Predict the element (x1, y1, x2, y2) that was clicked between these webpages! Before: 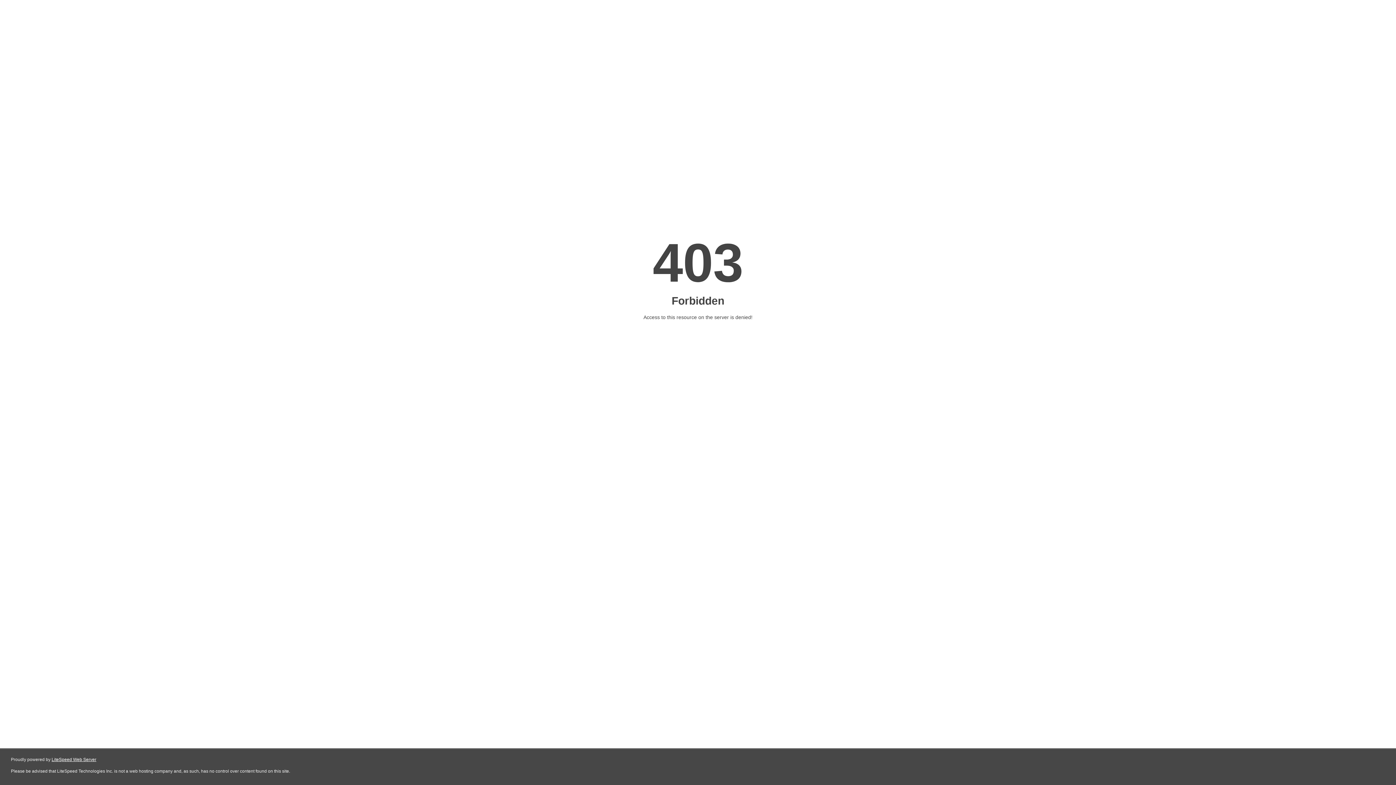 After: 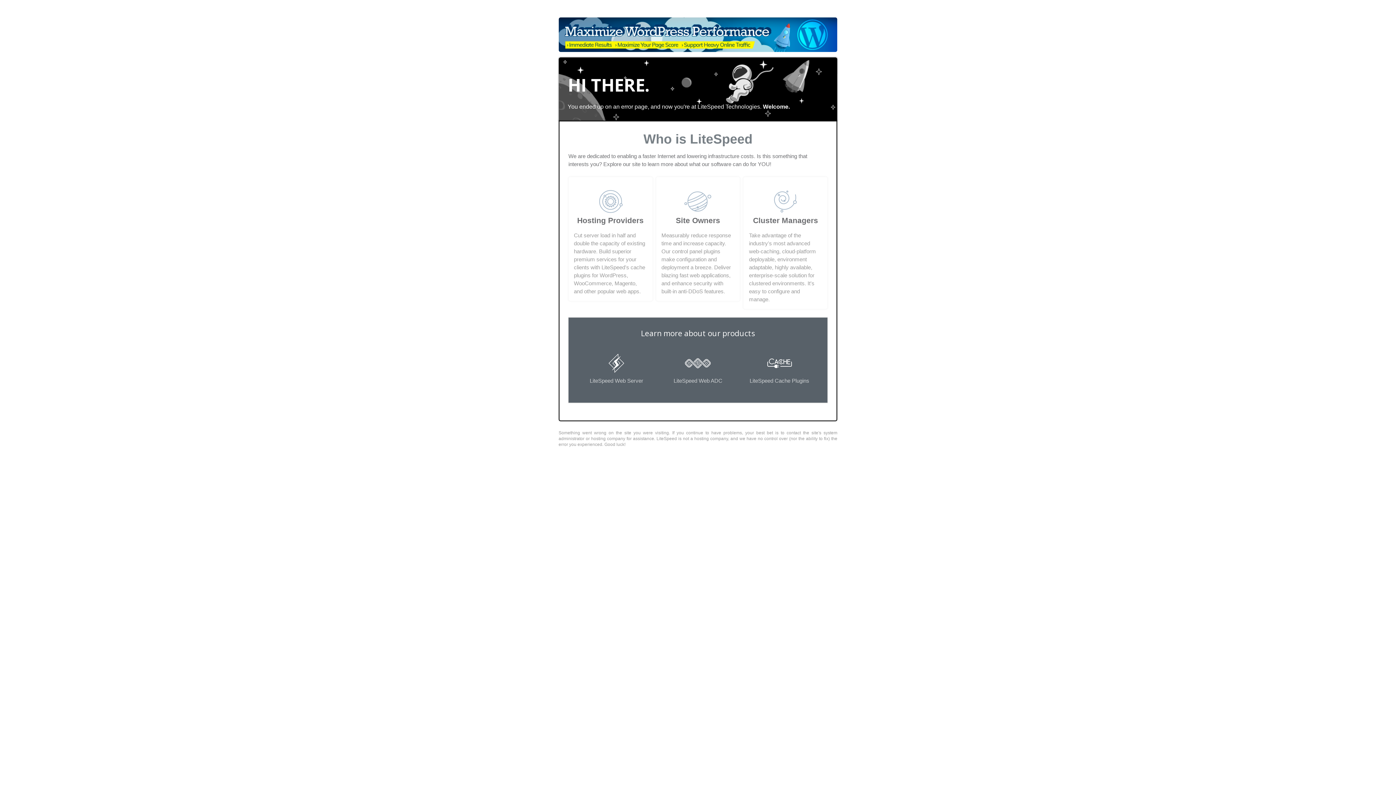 Action: bbox: (51, 757, 96, 762) label: LiteSpeed Web Server